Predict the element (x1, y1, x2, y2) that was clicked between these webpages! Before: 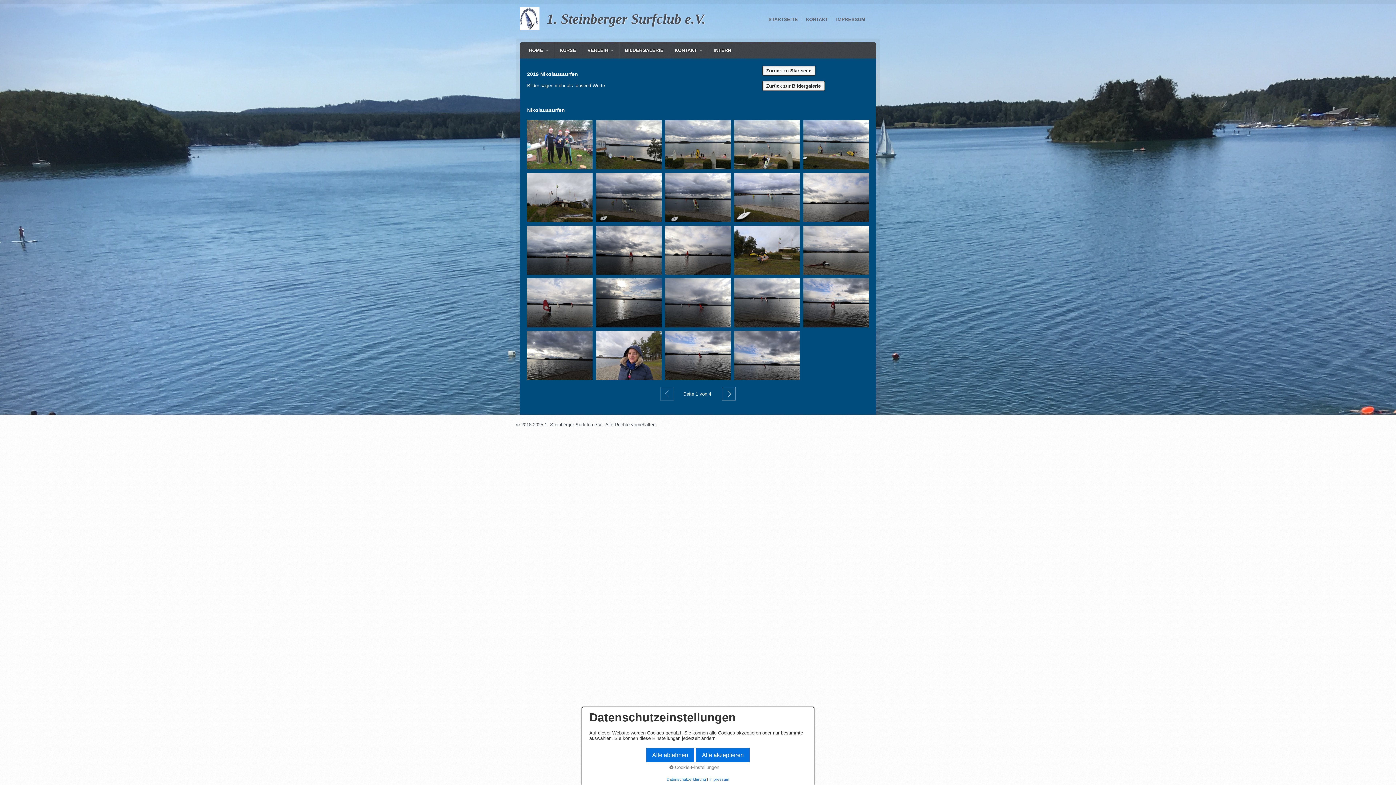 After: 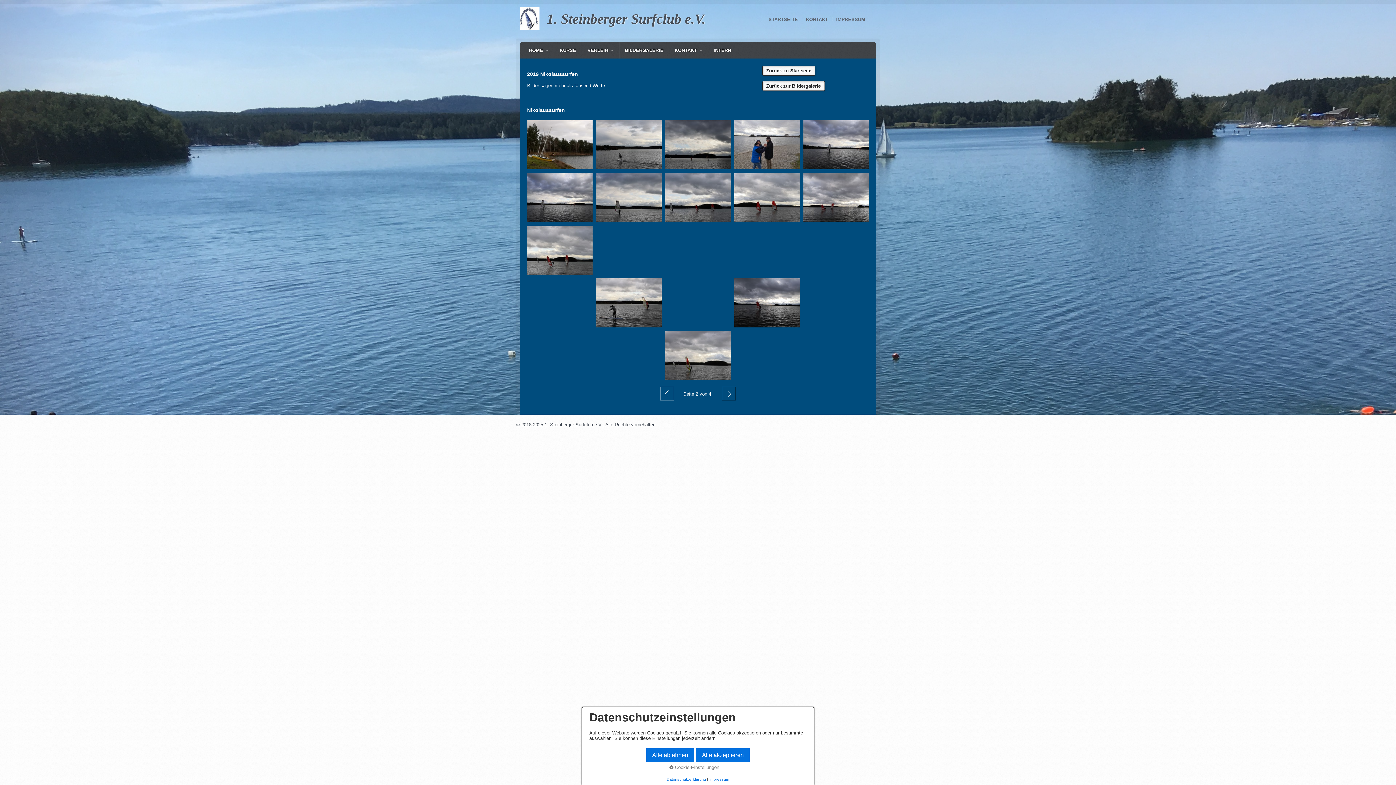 Action: bbox: (722, 386, 736, 400) label: Weiter